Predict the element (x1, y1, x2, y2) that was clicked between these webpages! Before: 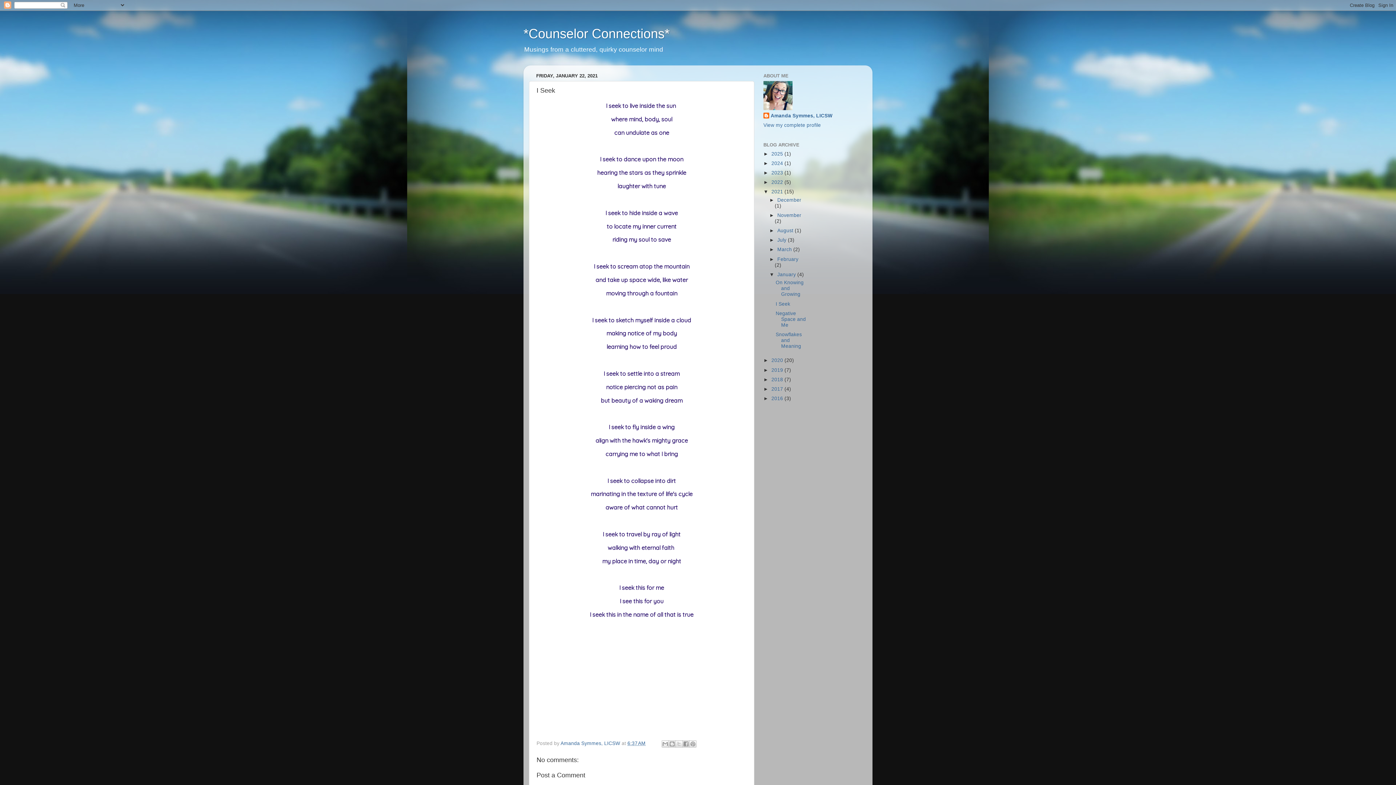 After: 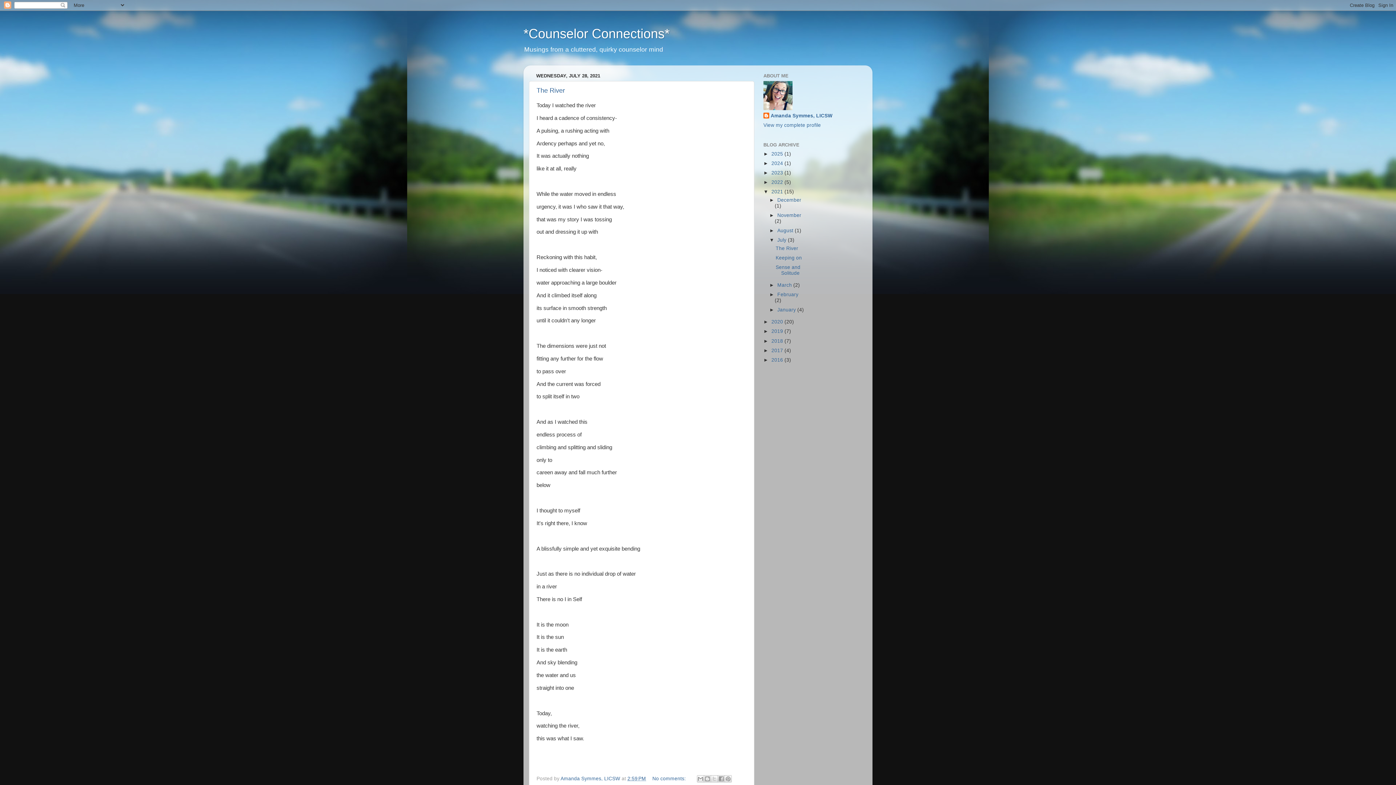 Action: bbox: (777, 237, 788, 243) label: July 